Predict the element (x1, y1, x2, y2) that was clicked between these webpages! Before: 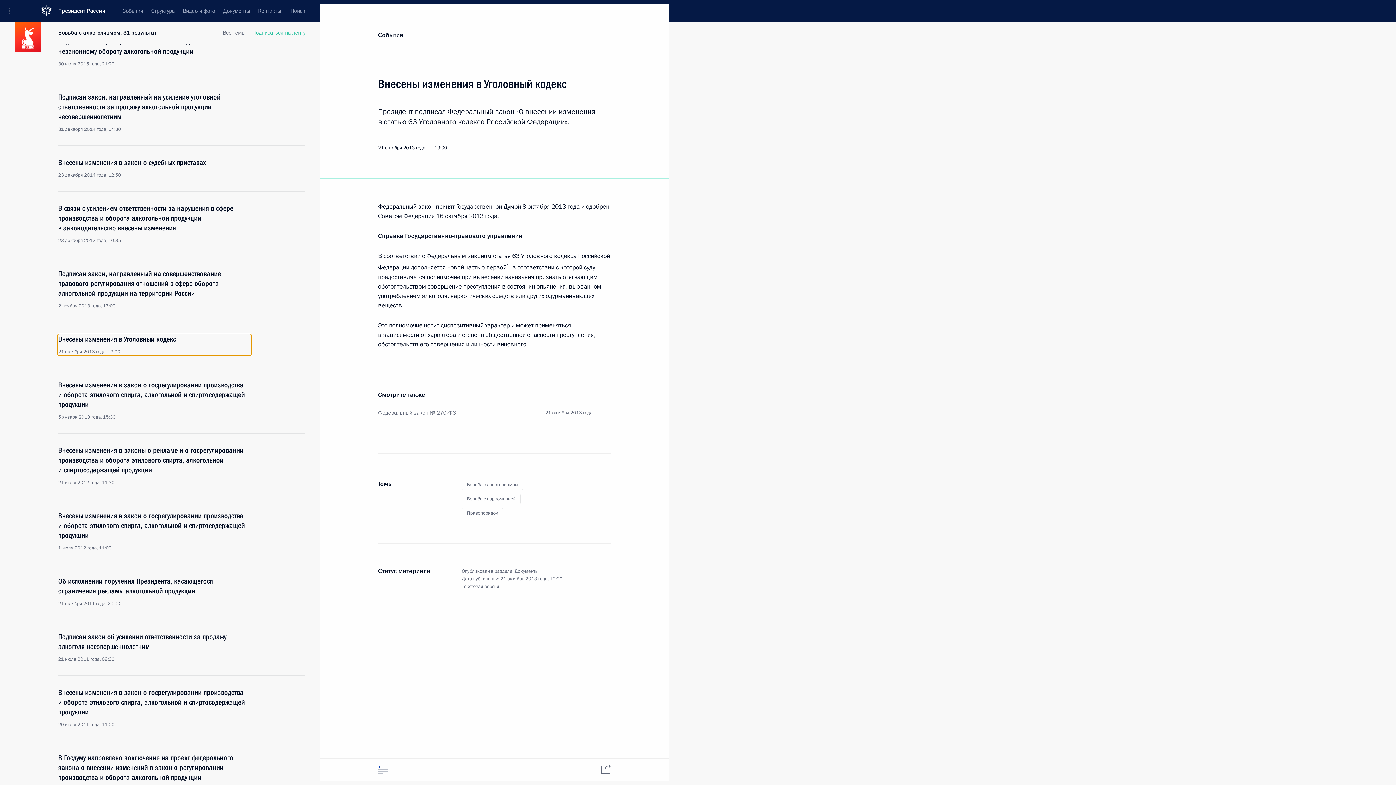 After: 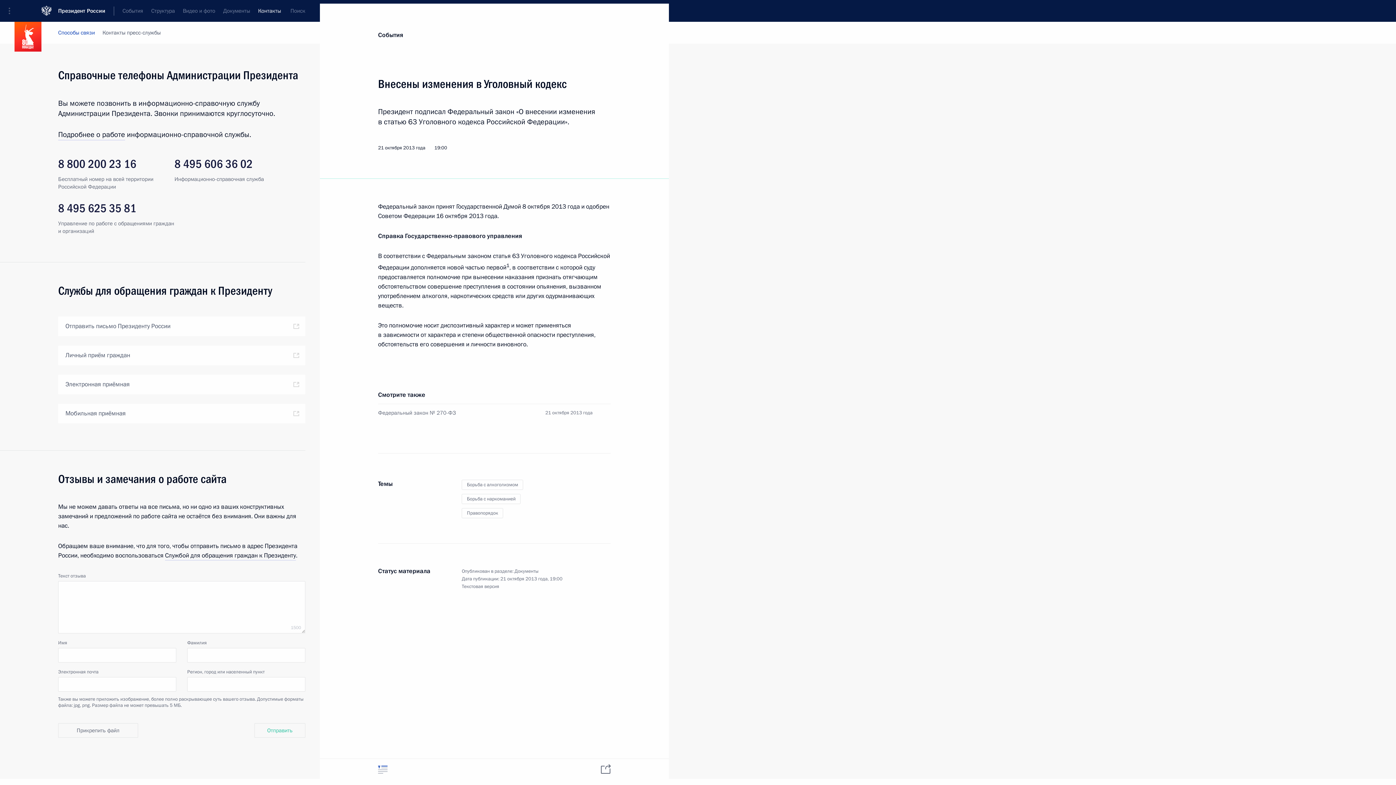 Action: bbox: (254, 0, 285, 21) label: Контакты